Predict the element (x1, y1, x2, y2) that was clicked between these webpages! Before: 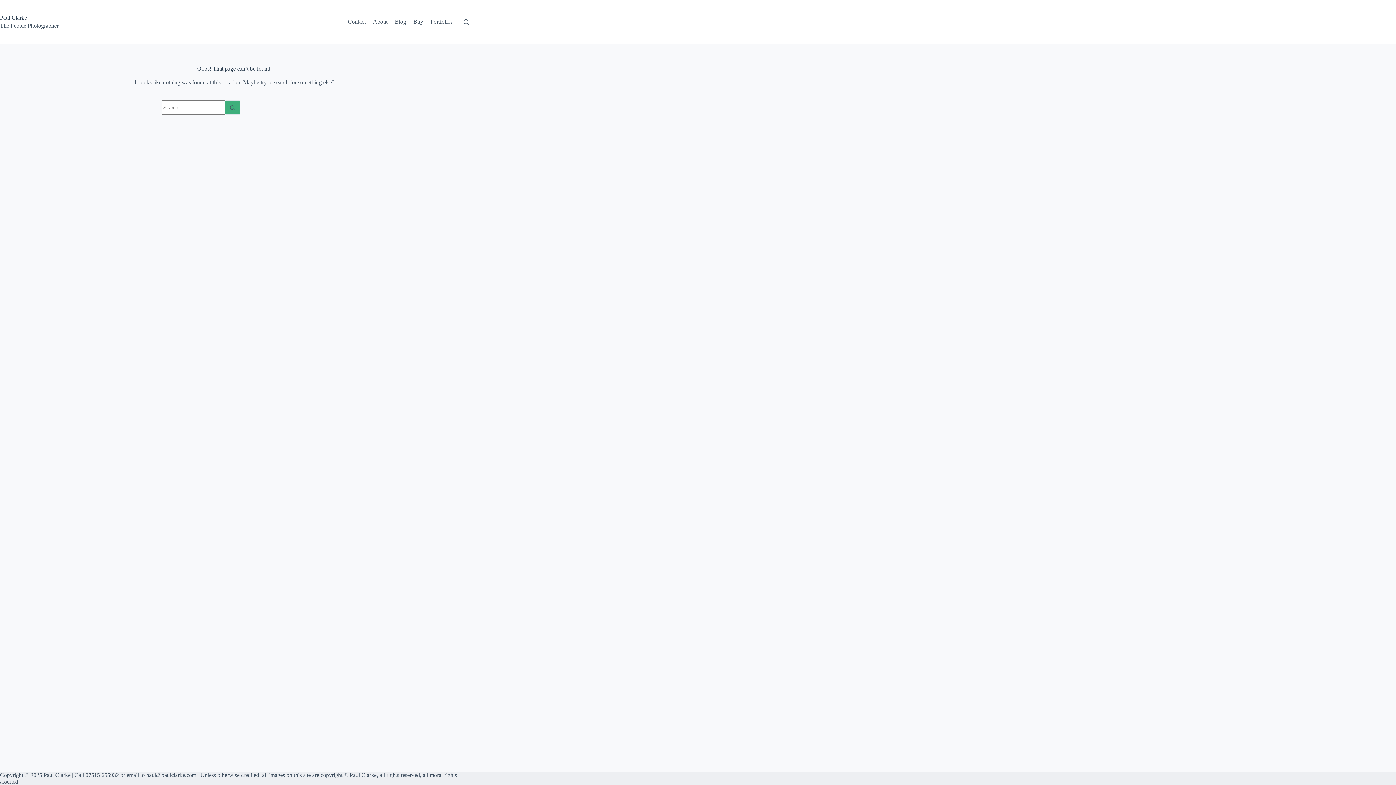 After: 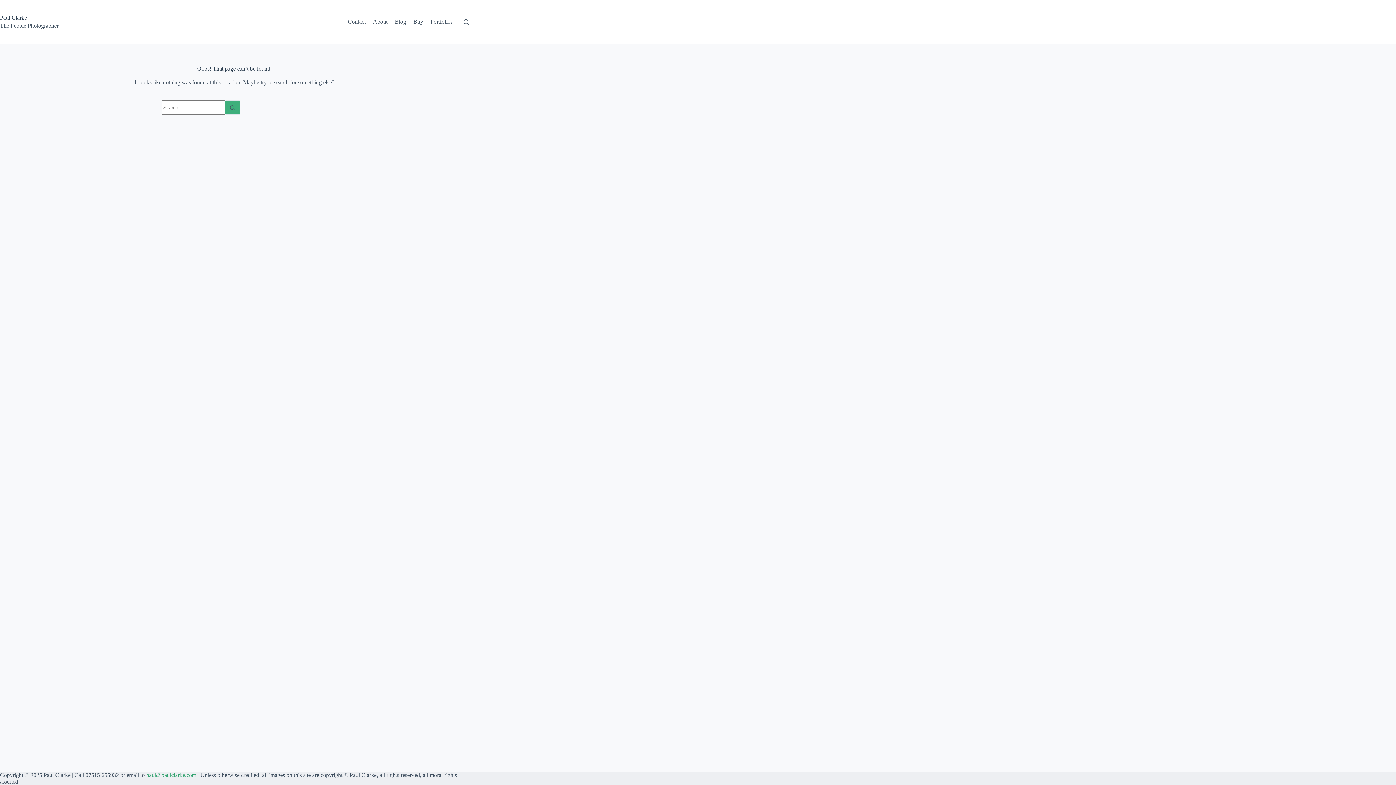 Action: bbox: (146, 772, 196, 778) label: paul@paulclarke.com